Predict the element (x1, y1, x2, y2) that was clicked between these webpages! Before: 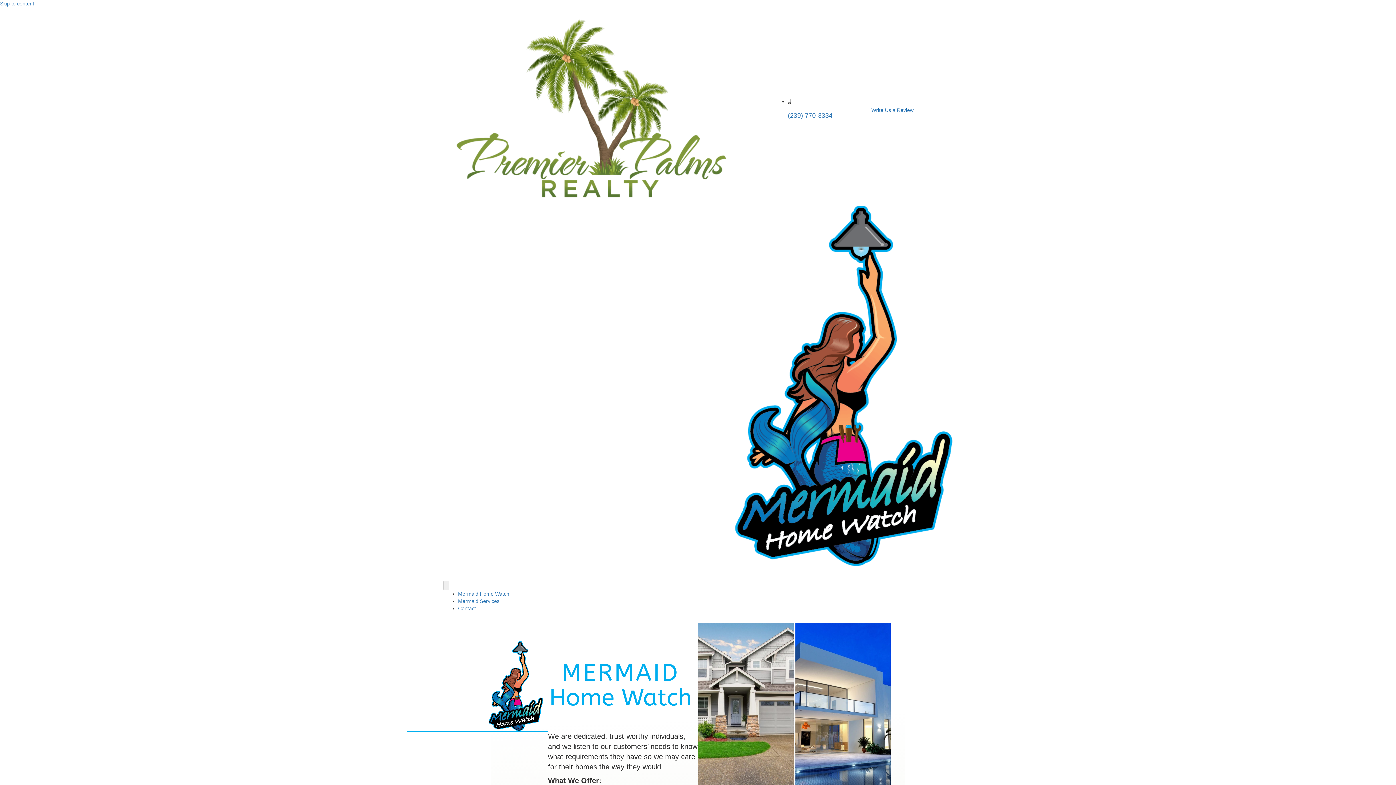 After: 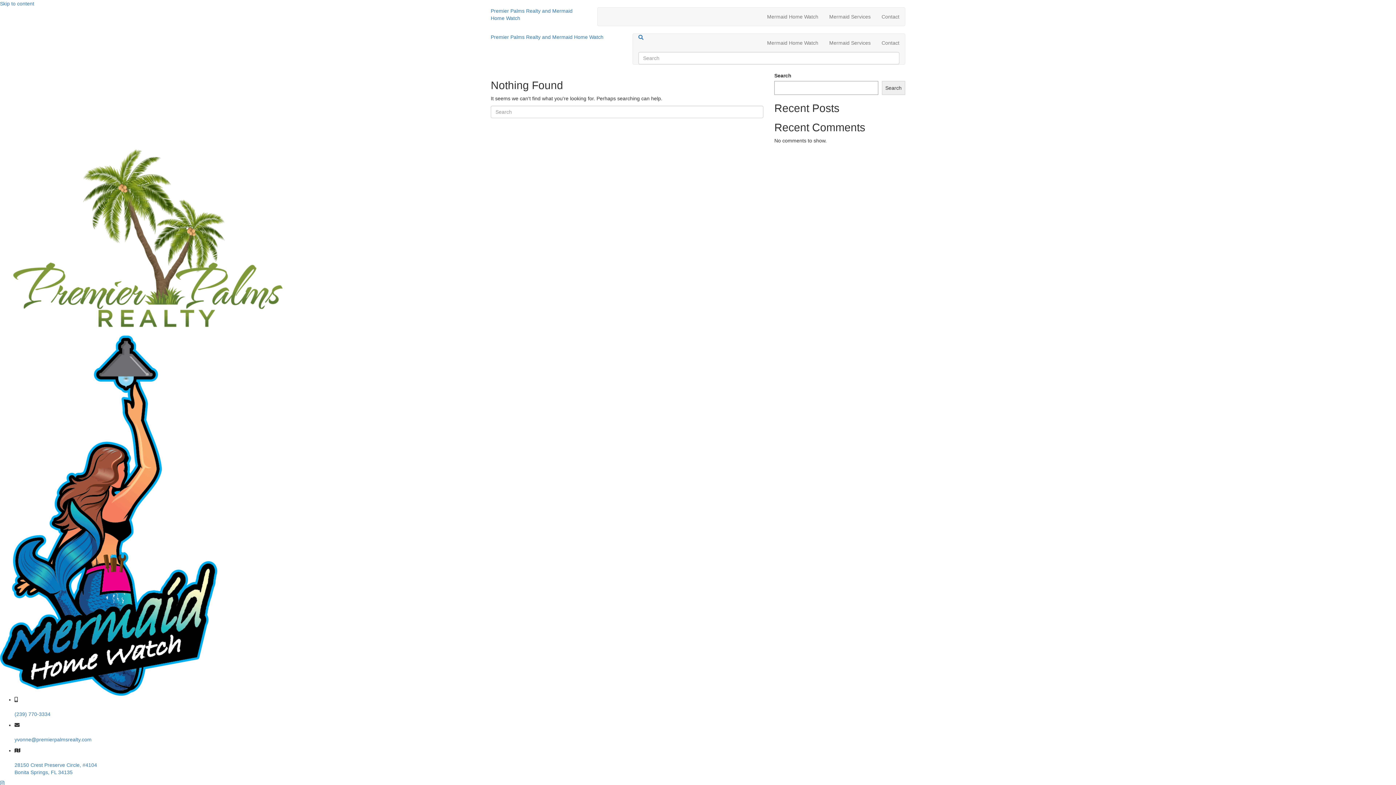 Action: bbox: (735, 382, 952, 388)